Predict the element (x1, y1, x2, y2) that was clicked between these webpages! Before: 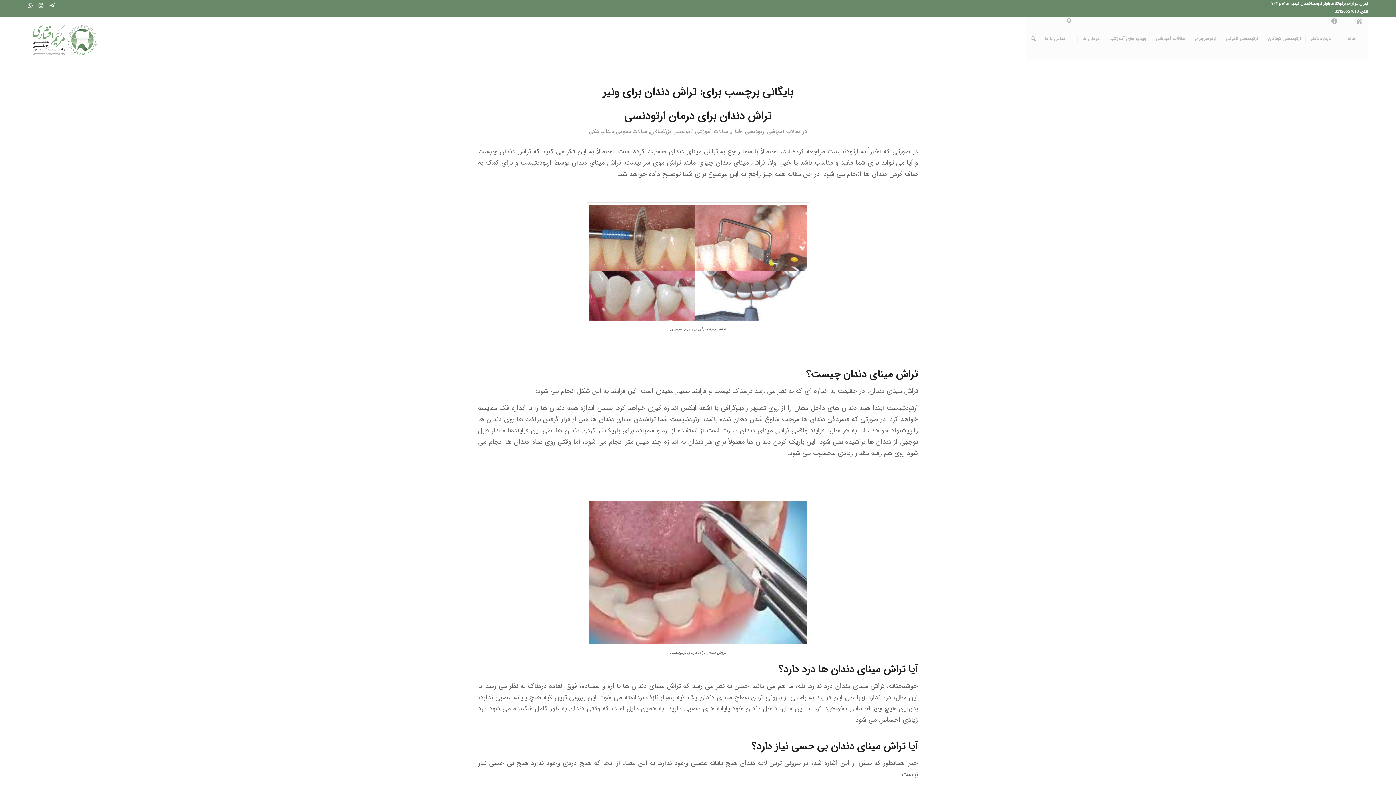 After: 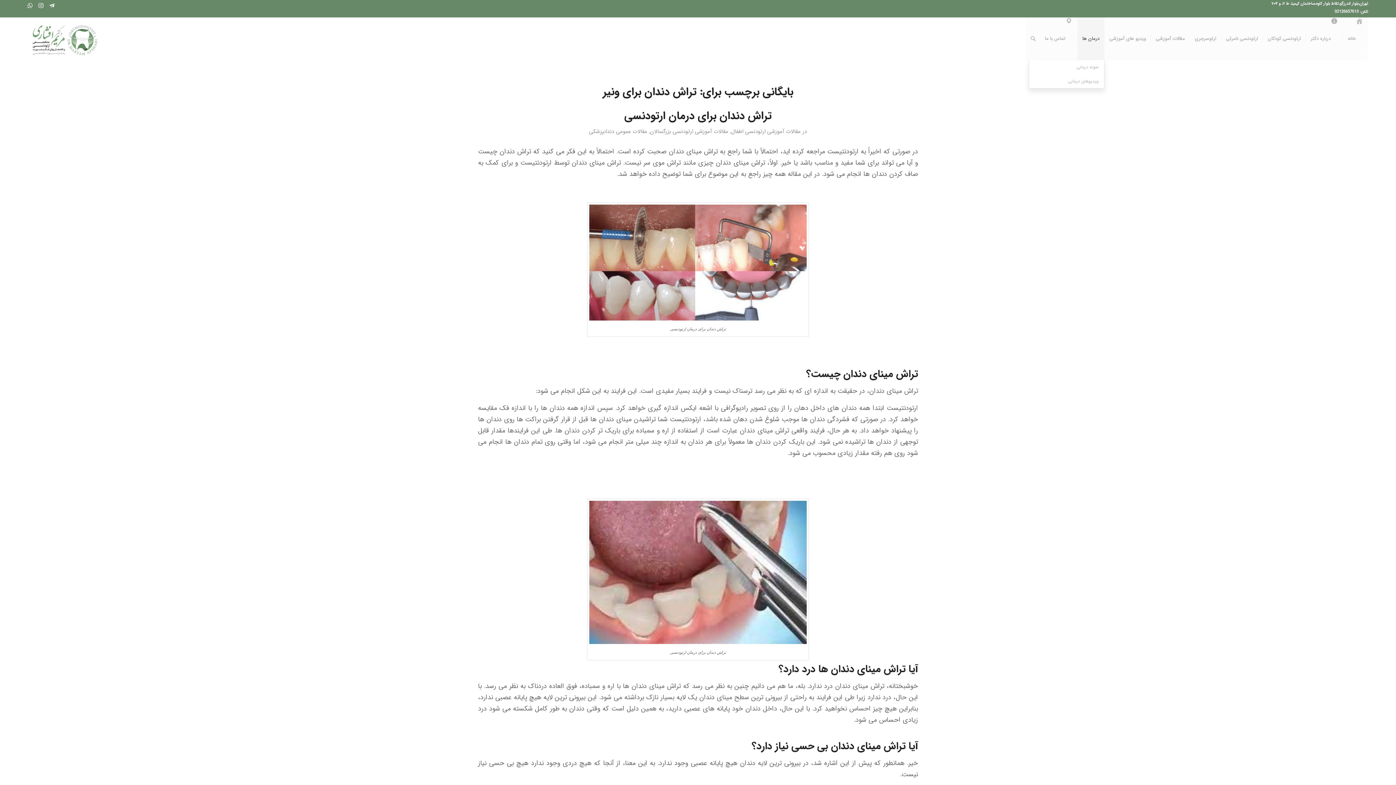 Action: bbox: (1077, 17, 1104, 60) label: درمان ها